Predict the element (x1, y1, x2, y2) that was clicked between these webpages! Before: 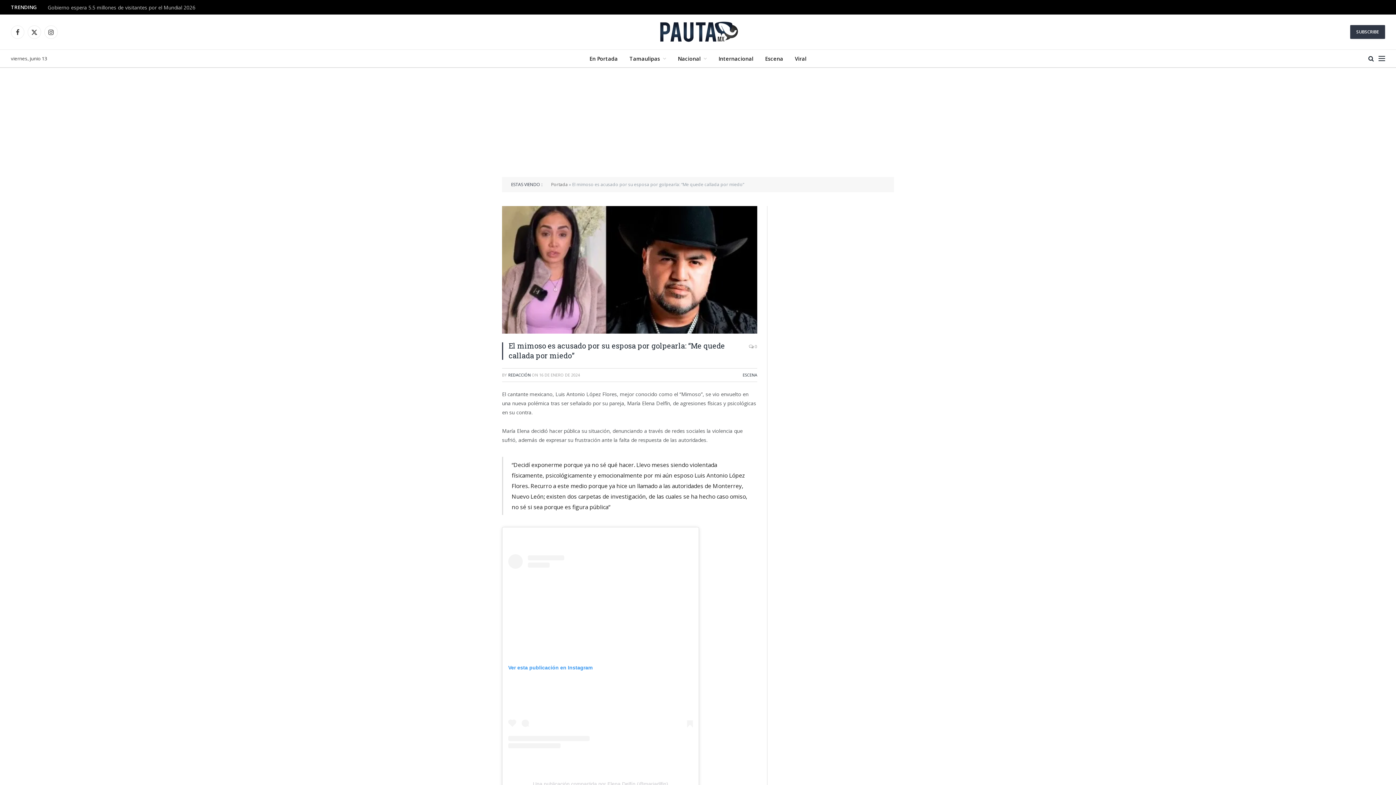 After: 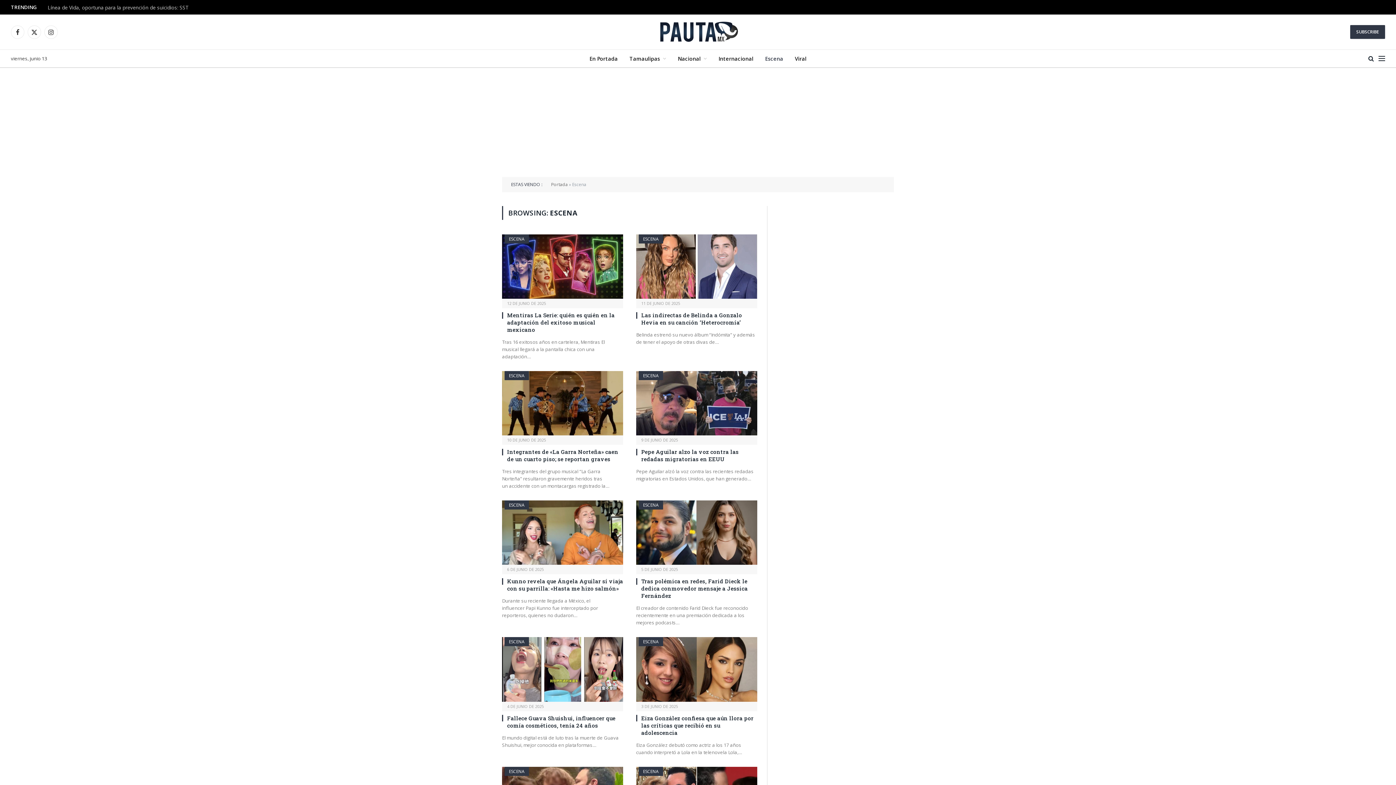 Action: label: ESCENA bbox: (742, 372, 757, 377)